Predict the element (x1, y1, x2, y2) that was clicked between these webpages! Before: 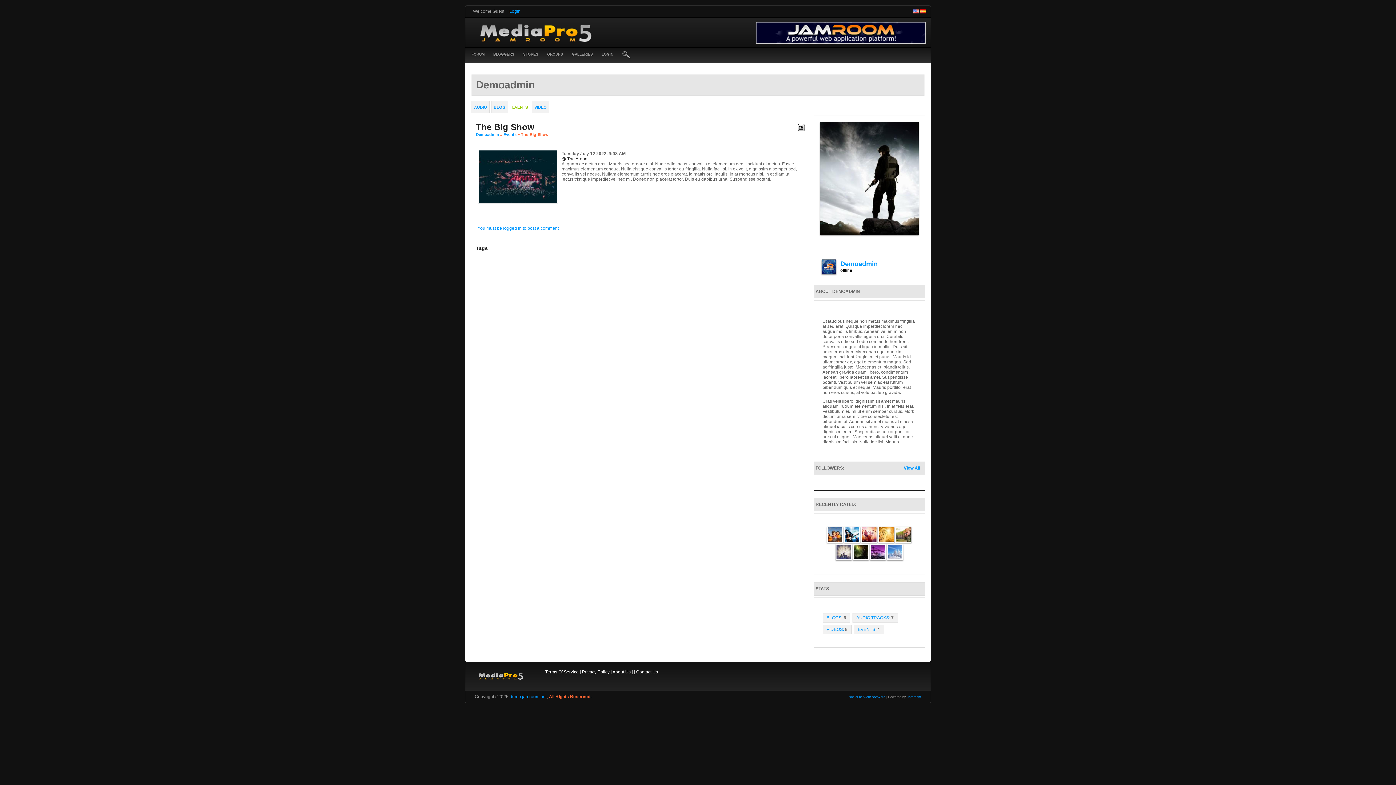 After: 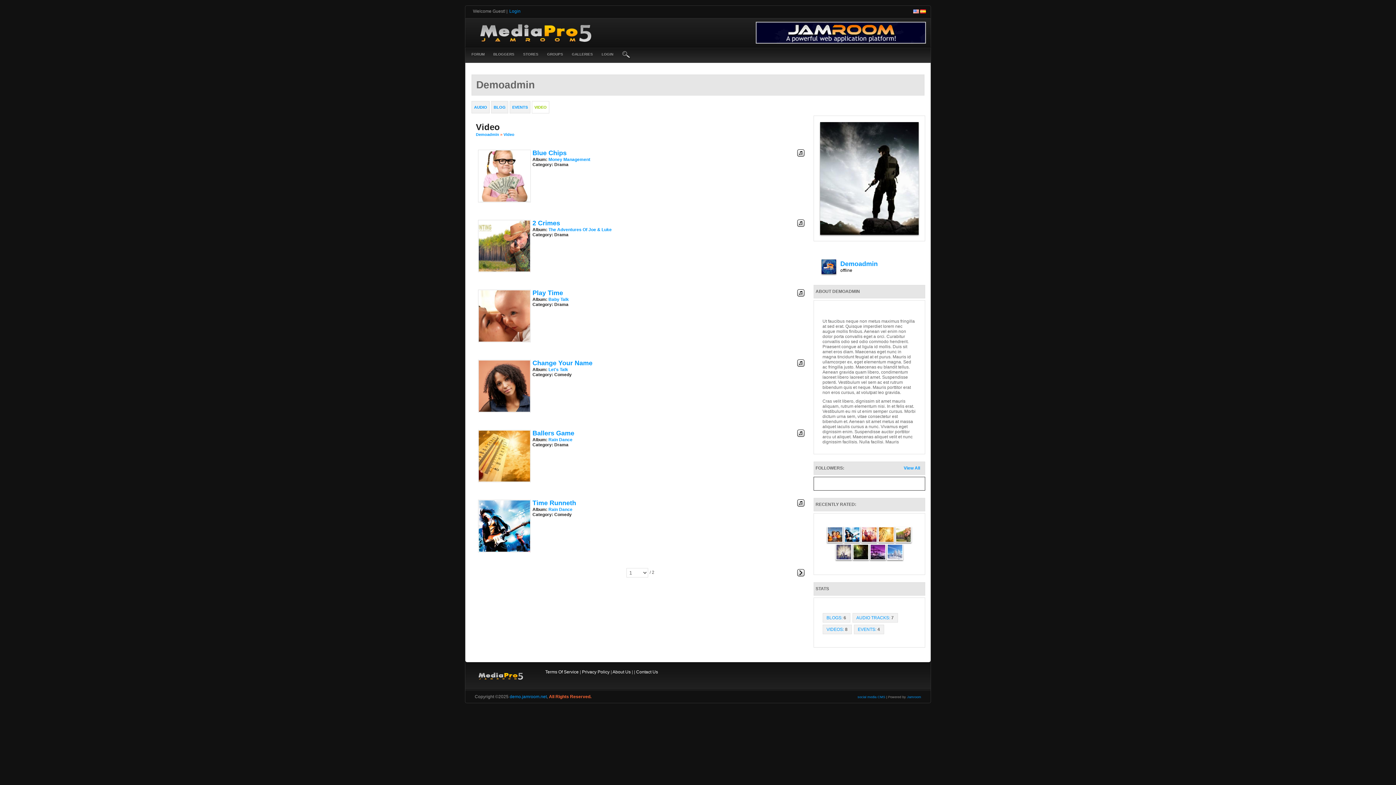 Action: label: VIDEOS: 8 bbox: (826, 627, 847, 632)